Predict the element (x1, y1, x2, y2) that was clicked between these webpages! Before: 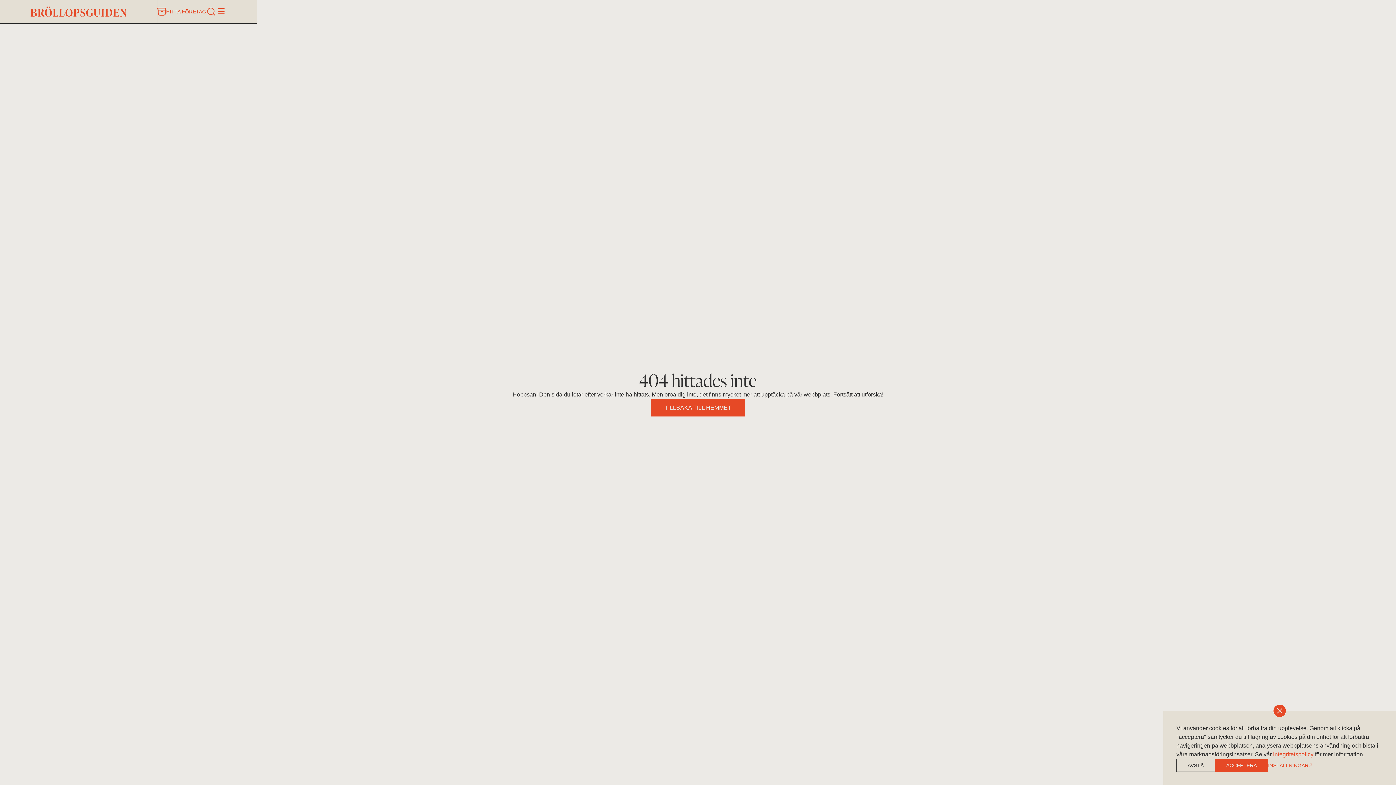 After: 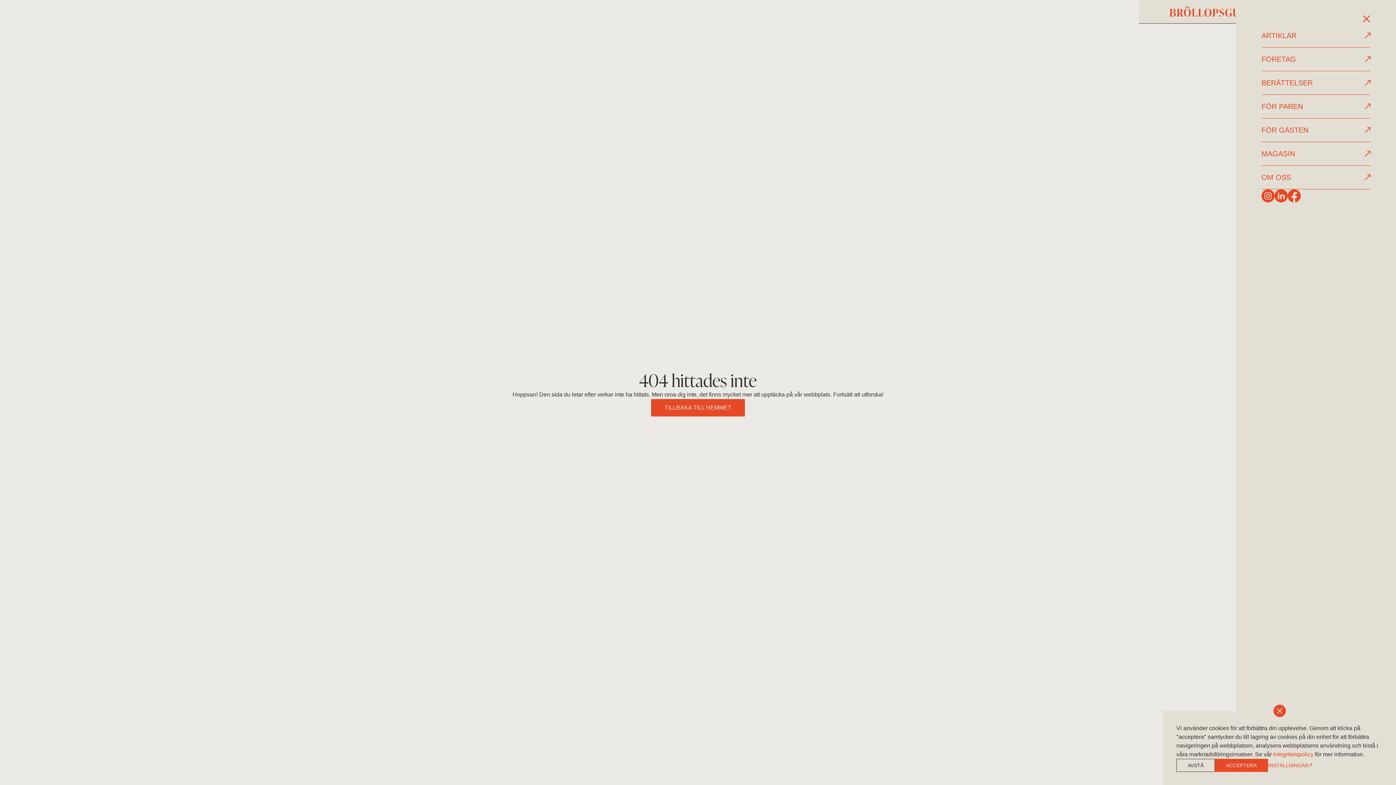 Action: bbox: (216, 6, 226, 16)